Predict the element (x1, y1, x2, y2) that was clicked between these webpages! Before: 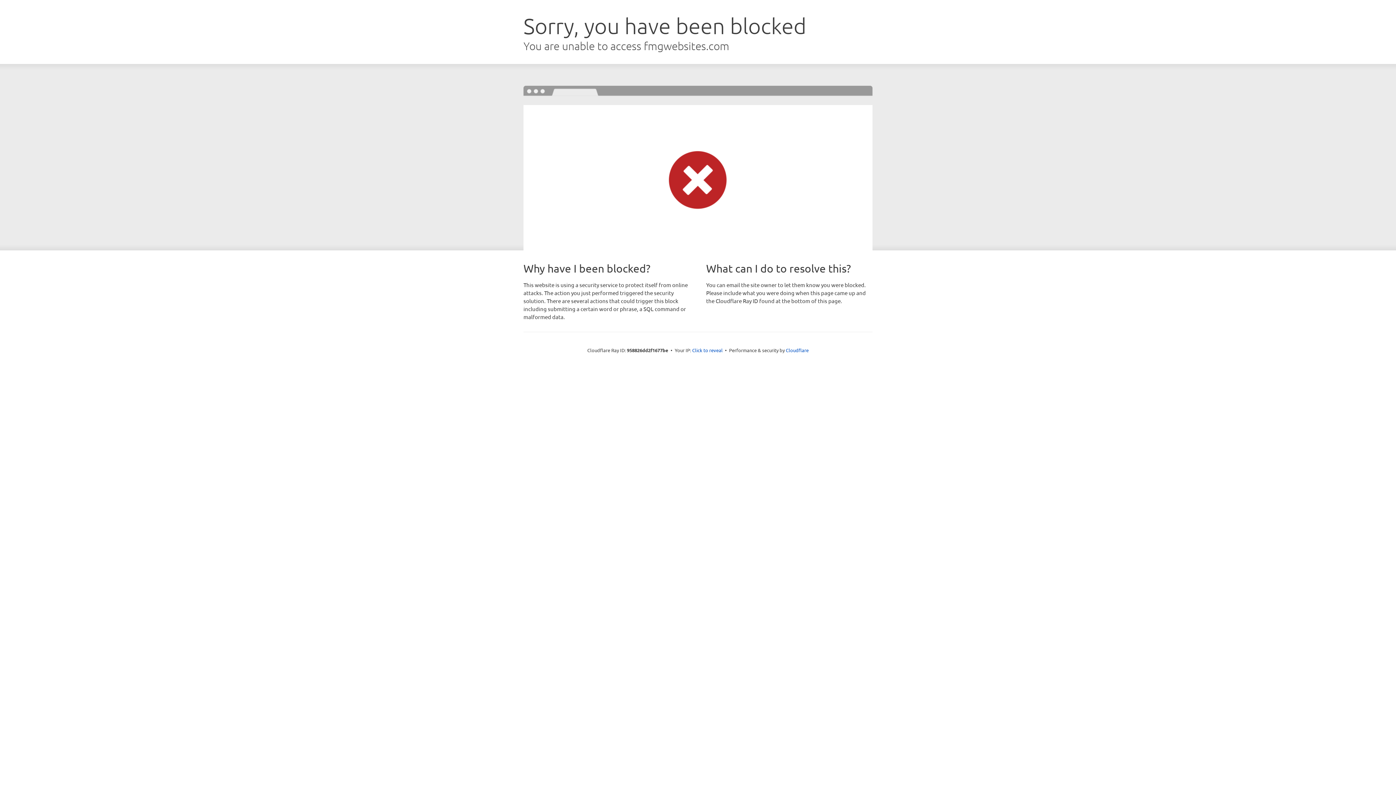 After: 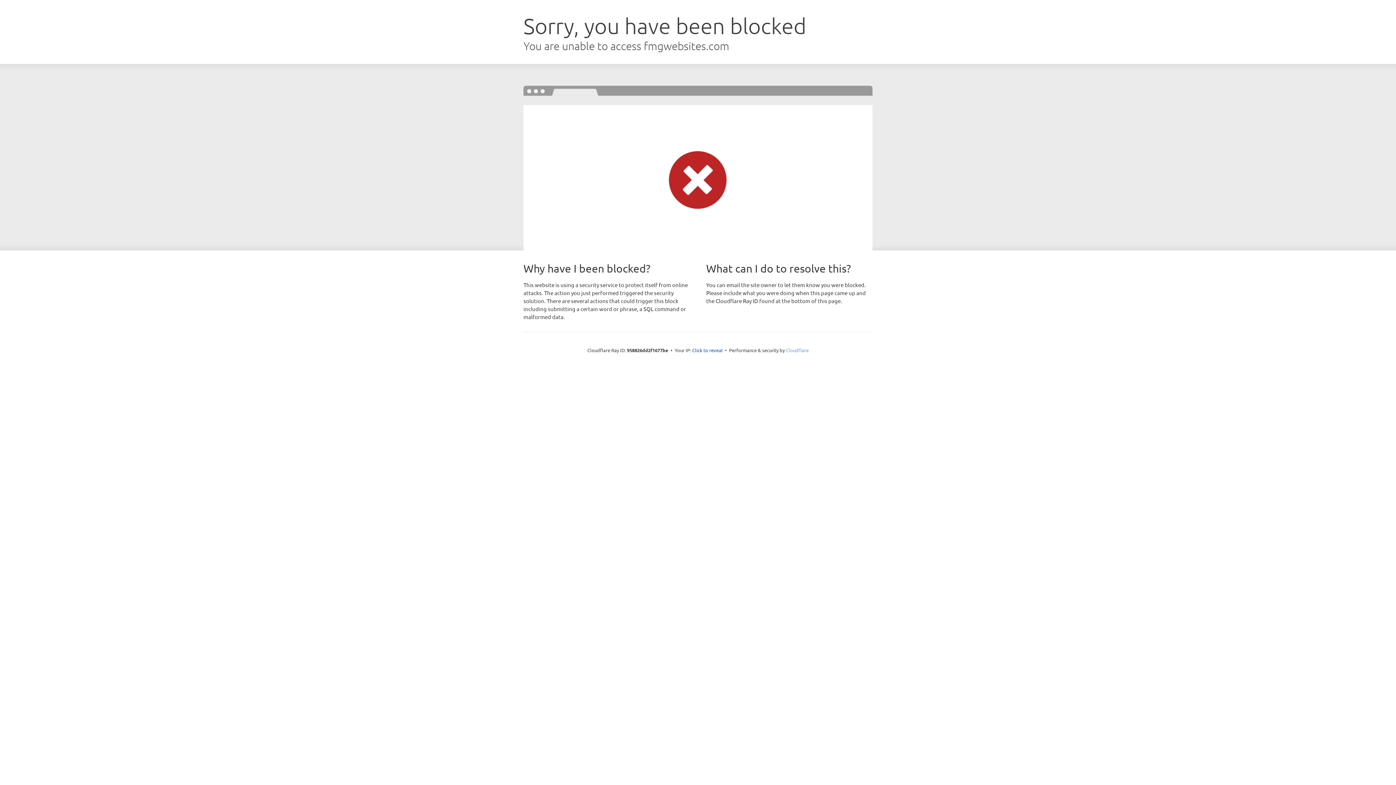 Action: label: Cloudflare bbox: (786, 347, 808, 353)